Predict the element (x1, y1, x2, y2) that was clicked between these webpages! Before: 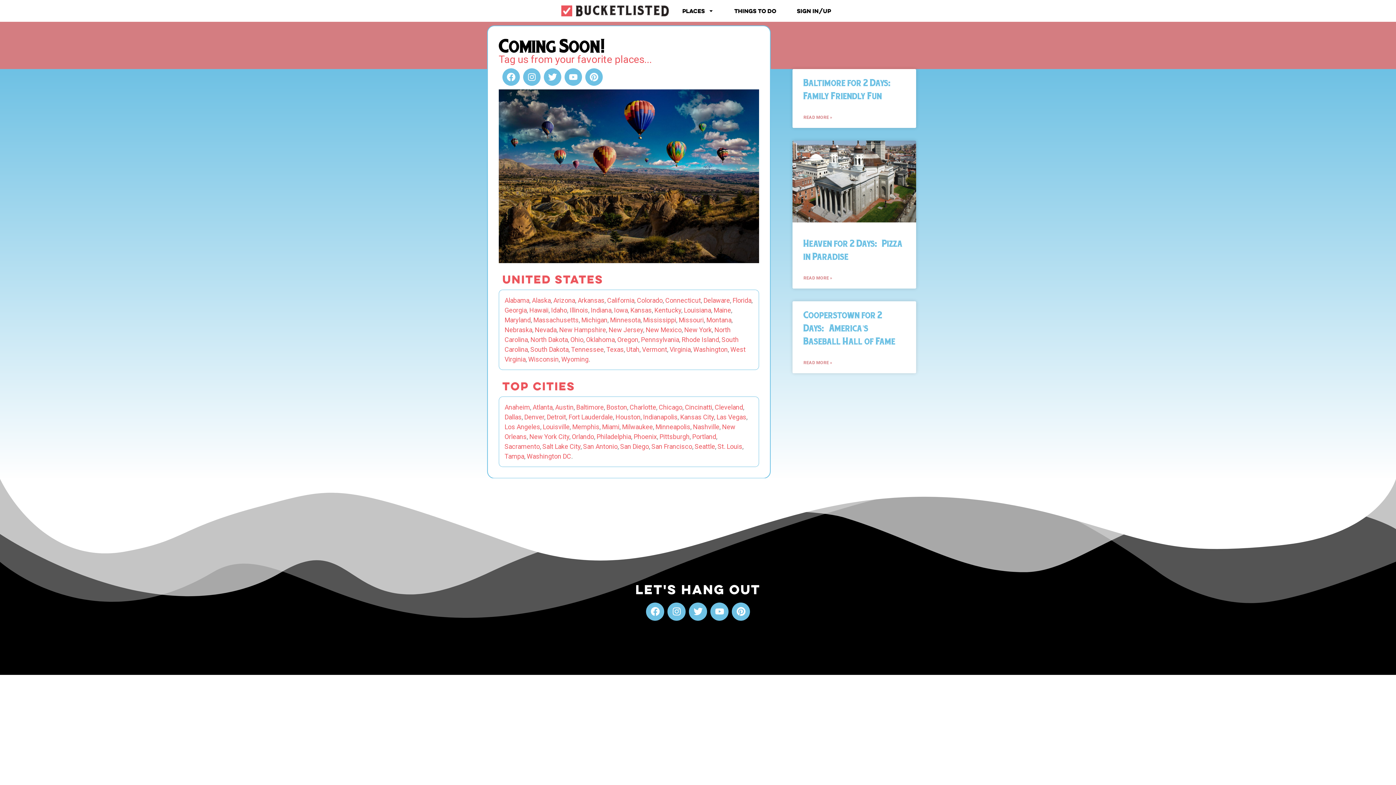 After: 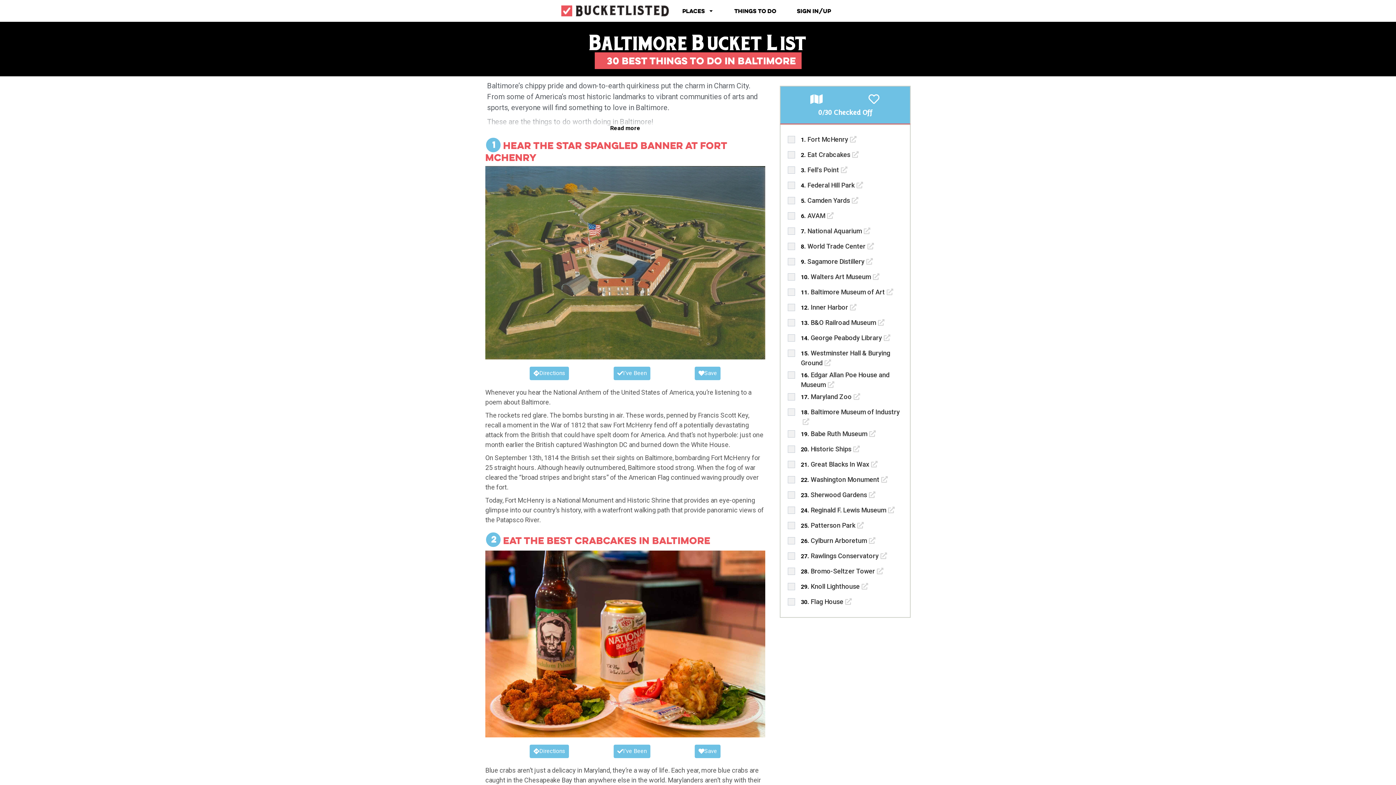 Action: label: Baltimore bbox: (576, 403, 604, 411)